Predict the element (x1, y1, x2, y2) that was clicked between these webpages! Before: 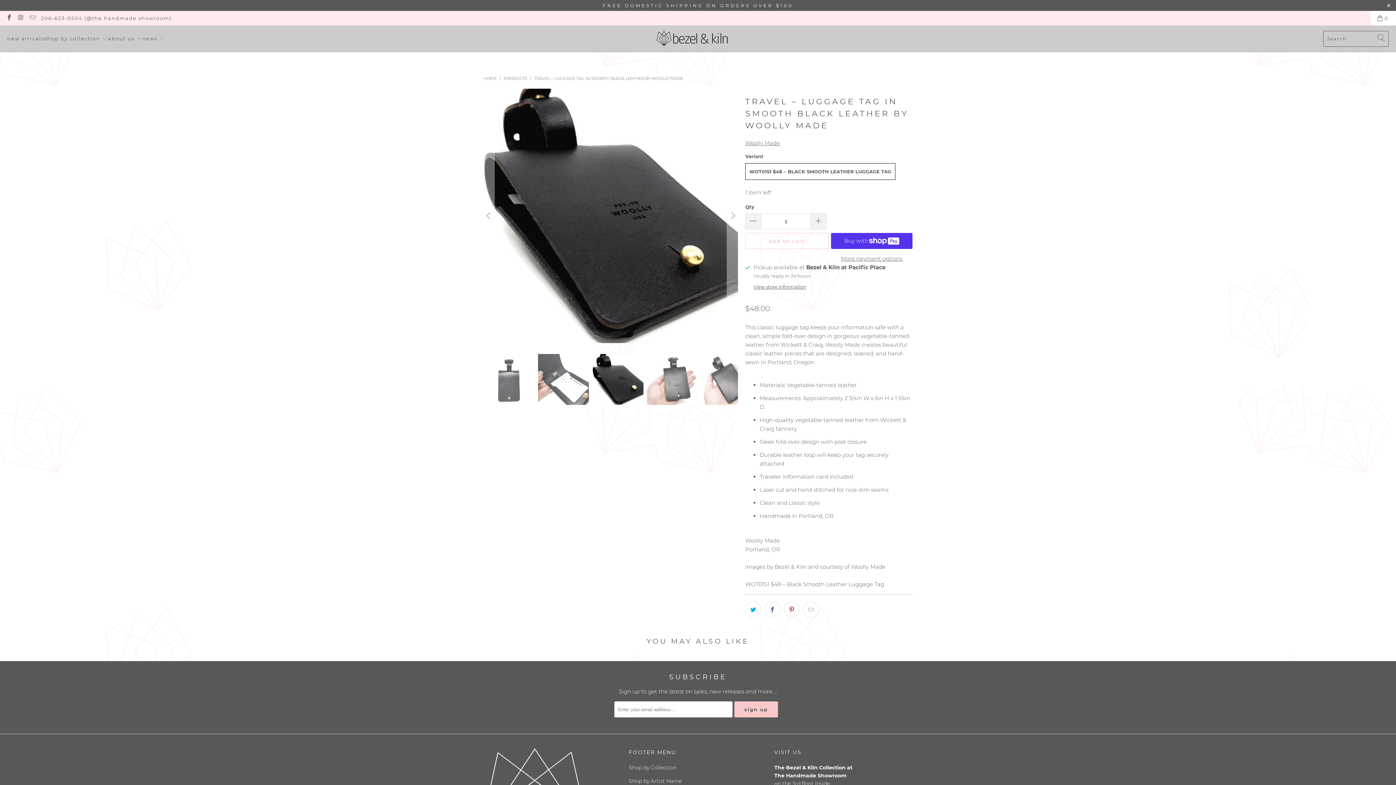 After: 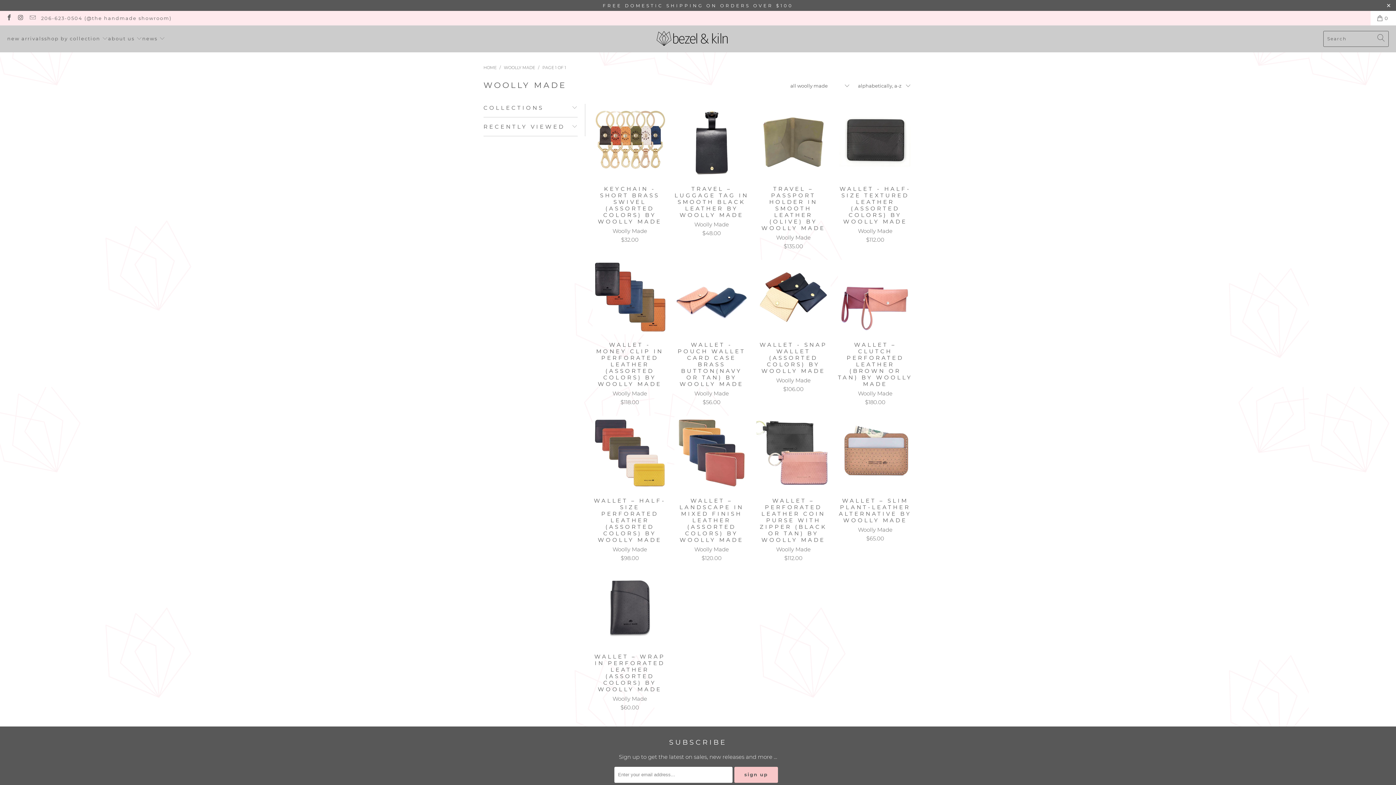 Action: label: Woolly Made bbox: (745, 139, 780, 146)